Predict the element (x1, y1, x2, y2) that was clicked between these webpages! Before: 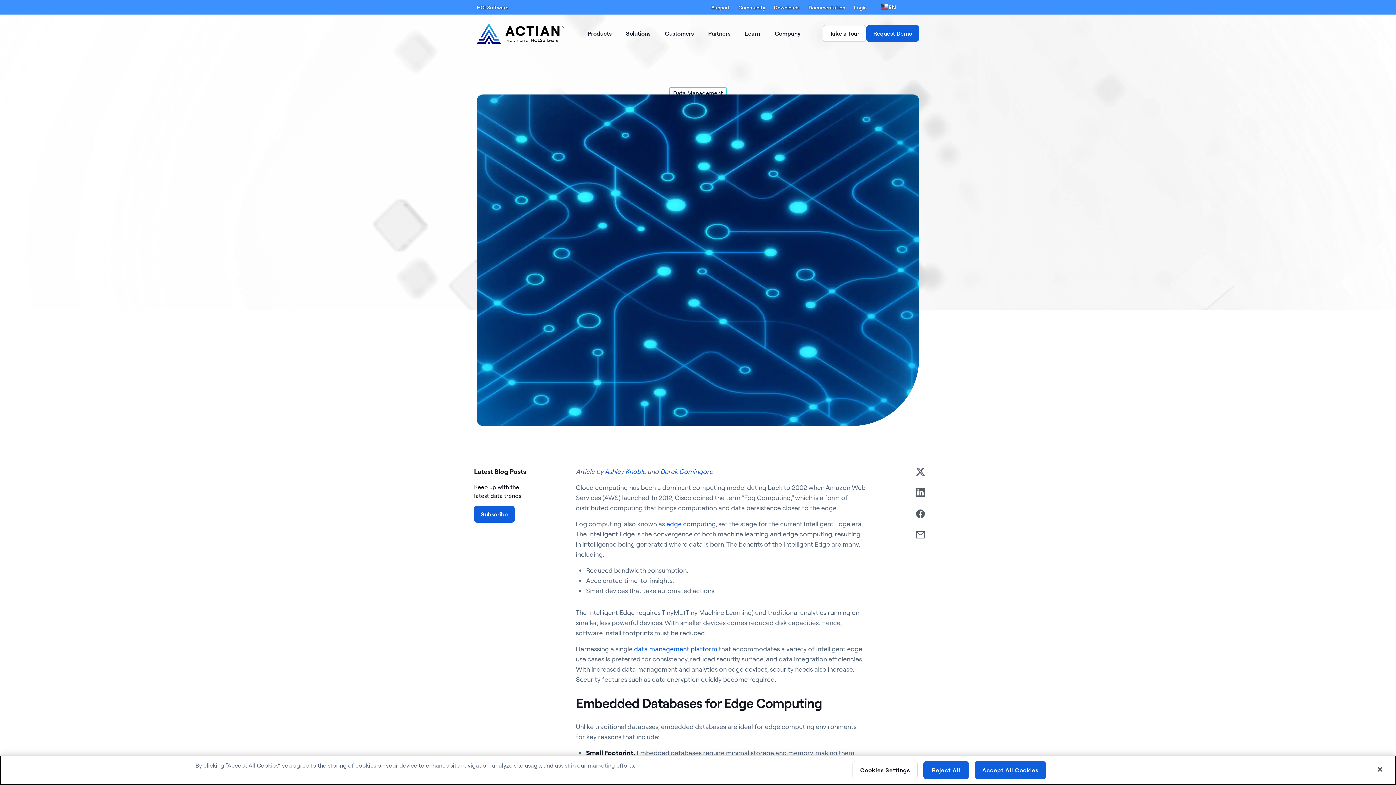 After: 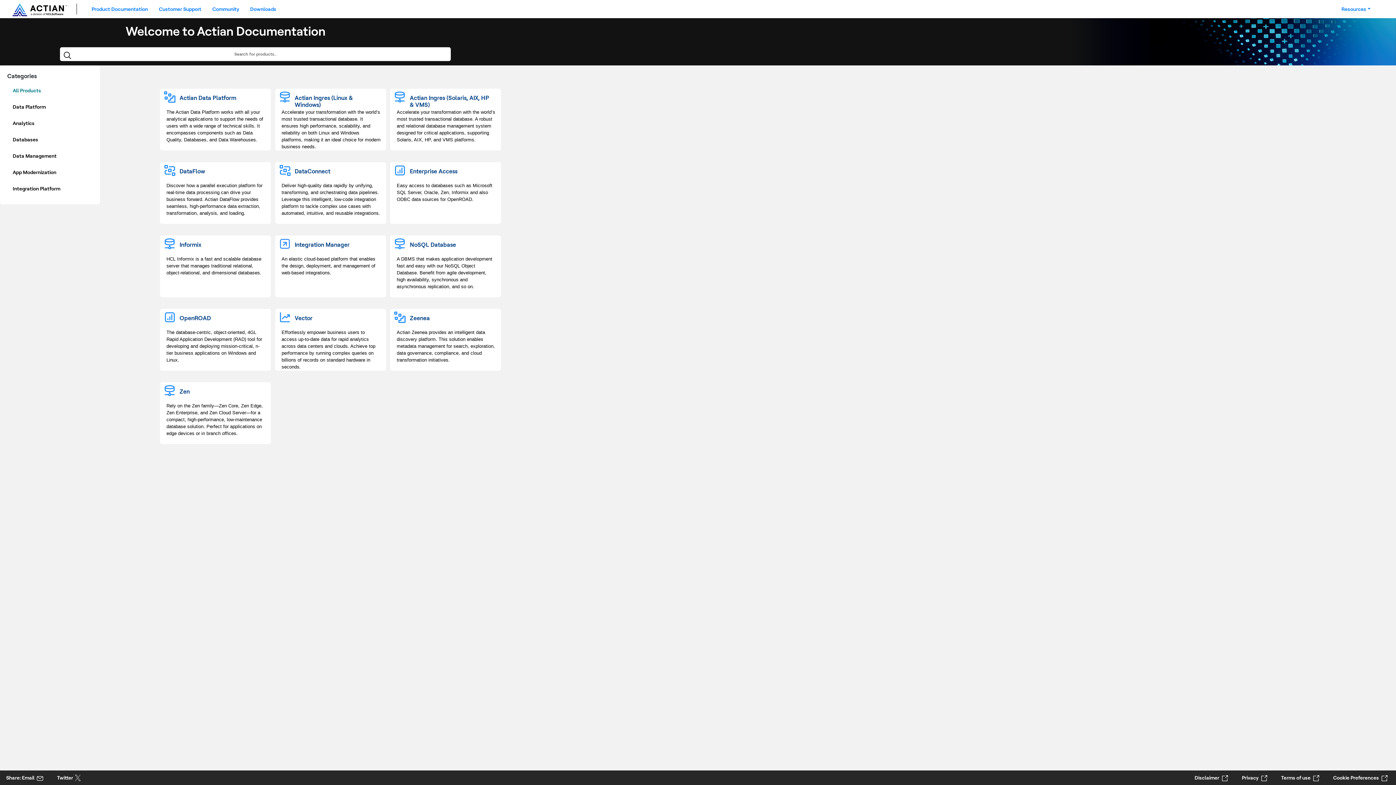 Action: bbox: (808, 4, 845, 10) label: Documentation